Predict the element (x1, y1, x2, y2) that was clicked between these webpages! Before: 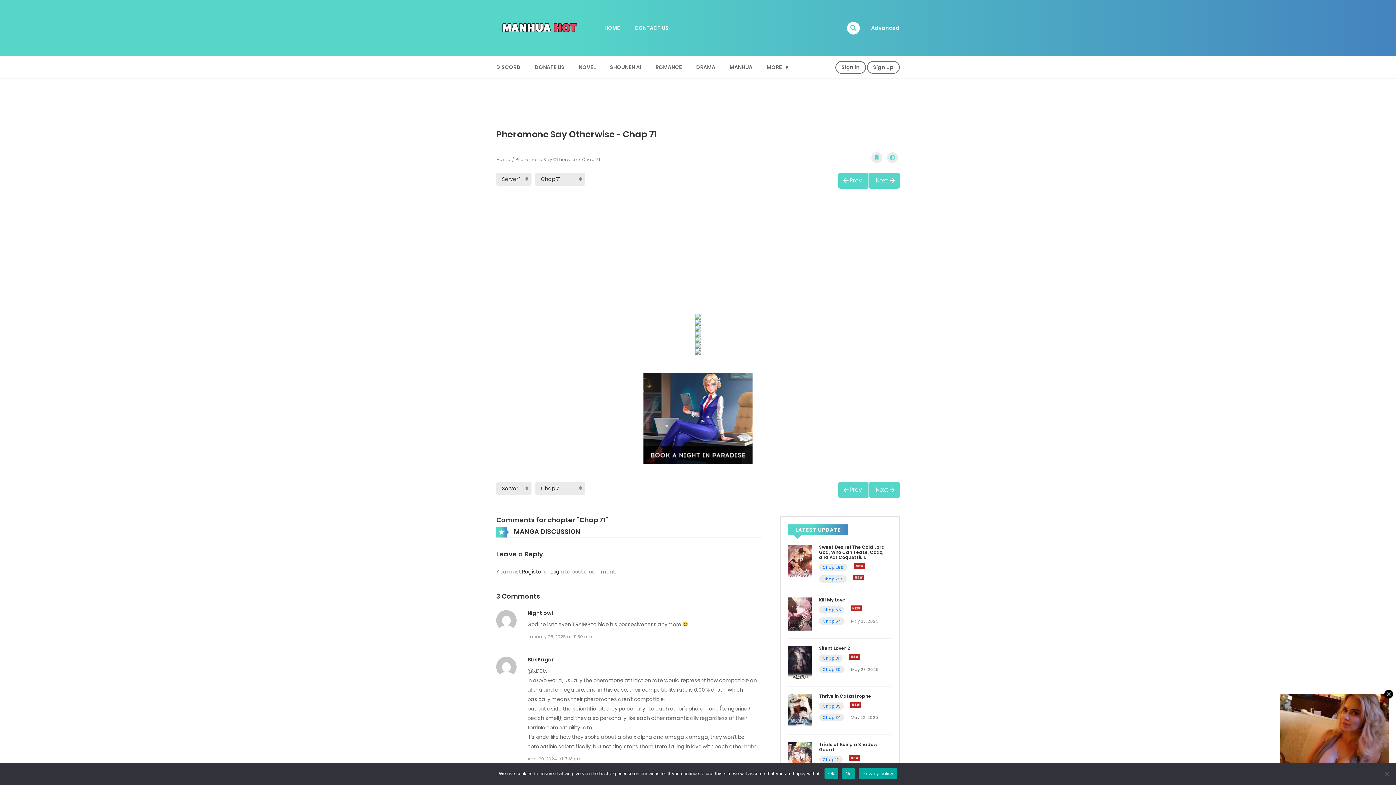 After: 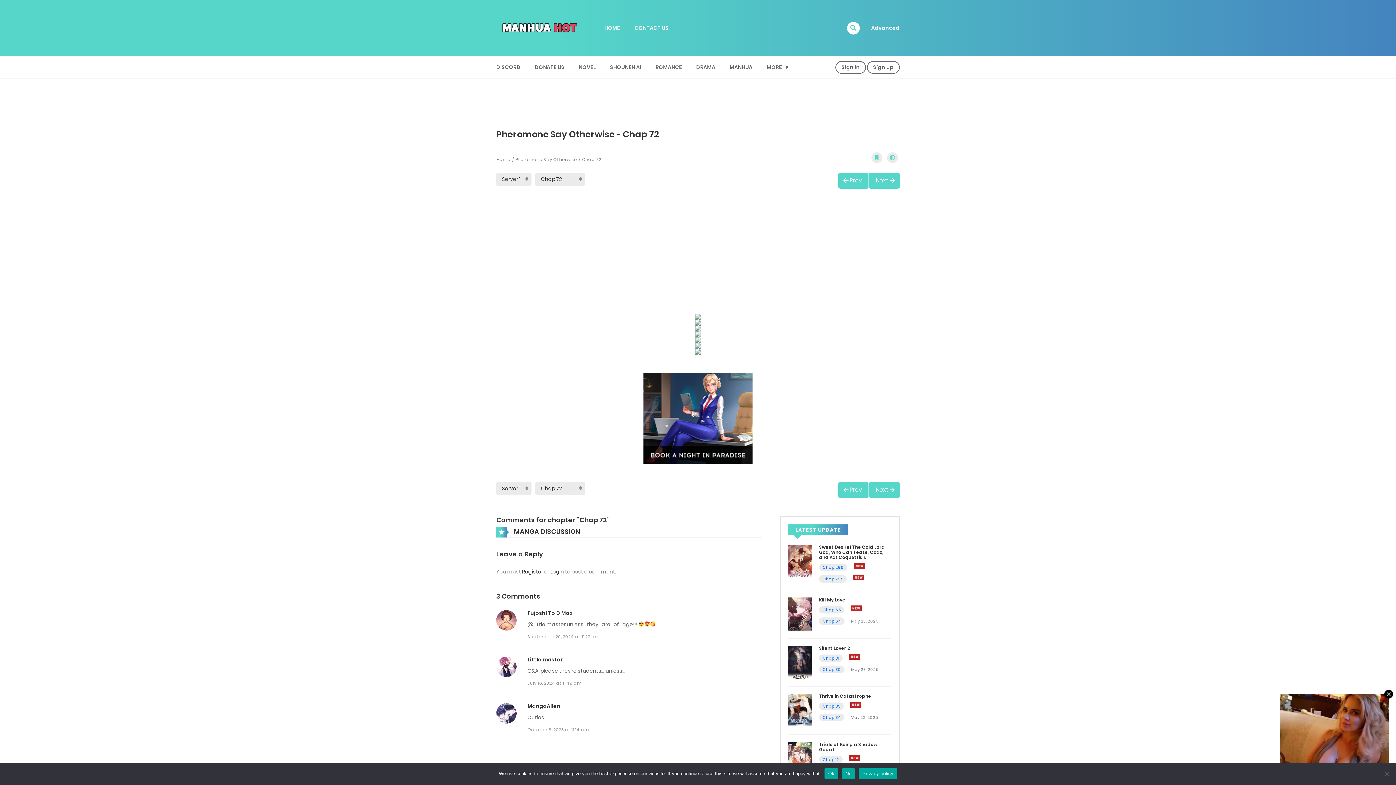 Action: bbox: (869, 482, 900, 498) label: Next